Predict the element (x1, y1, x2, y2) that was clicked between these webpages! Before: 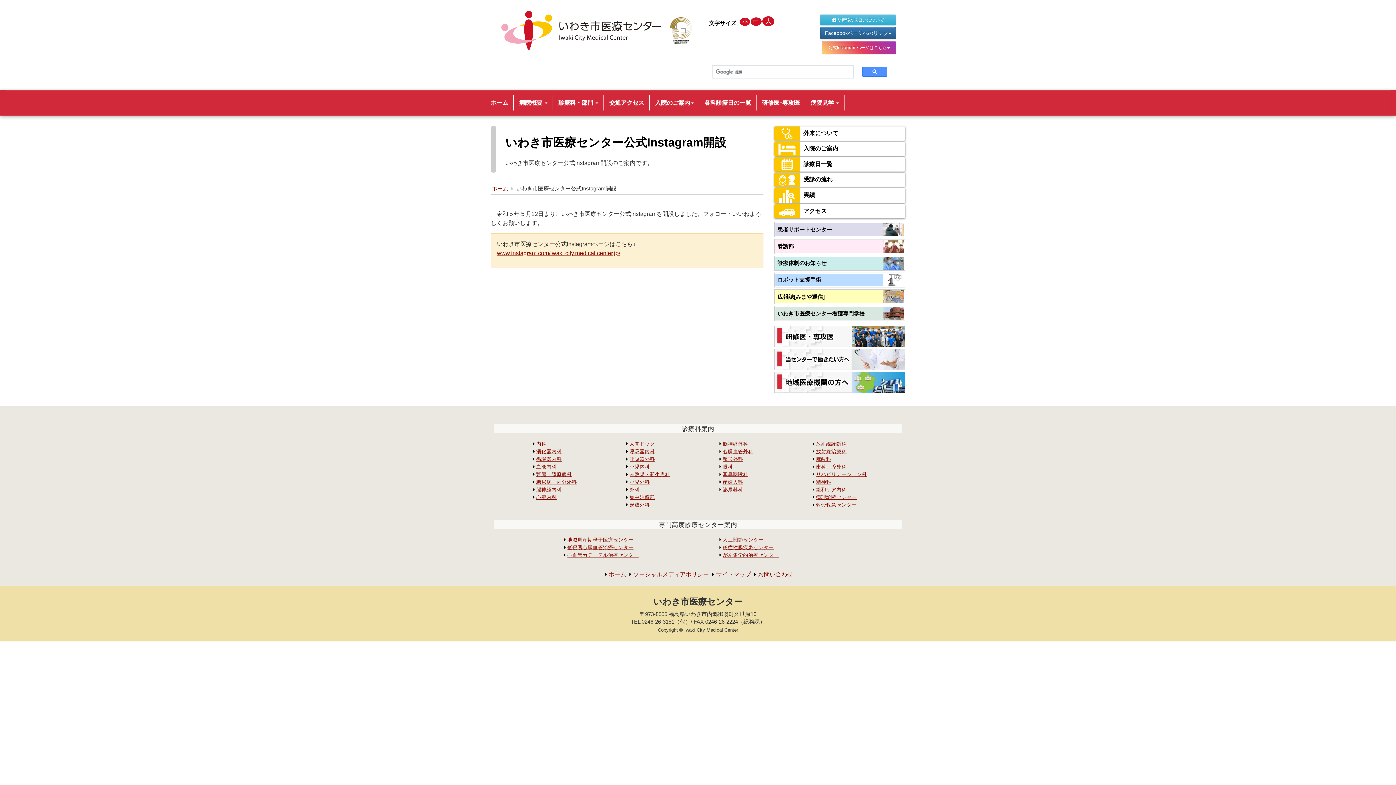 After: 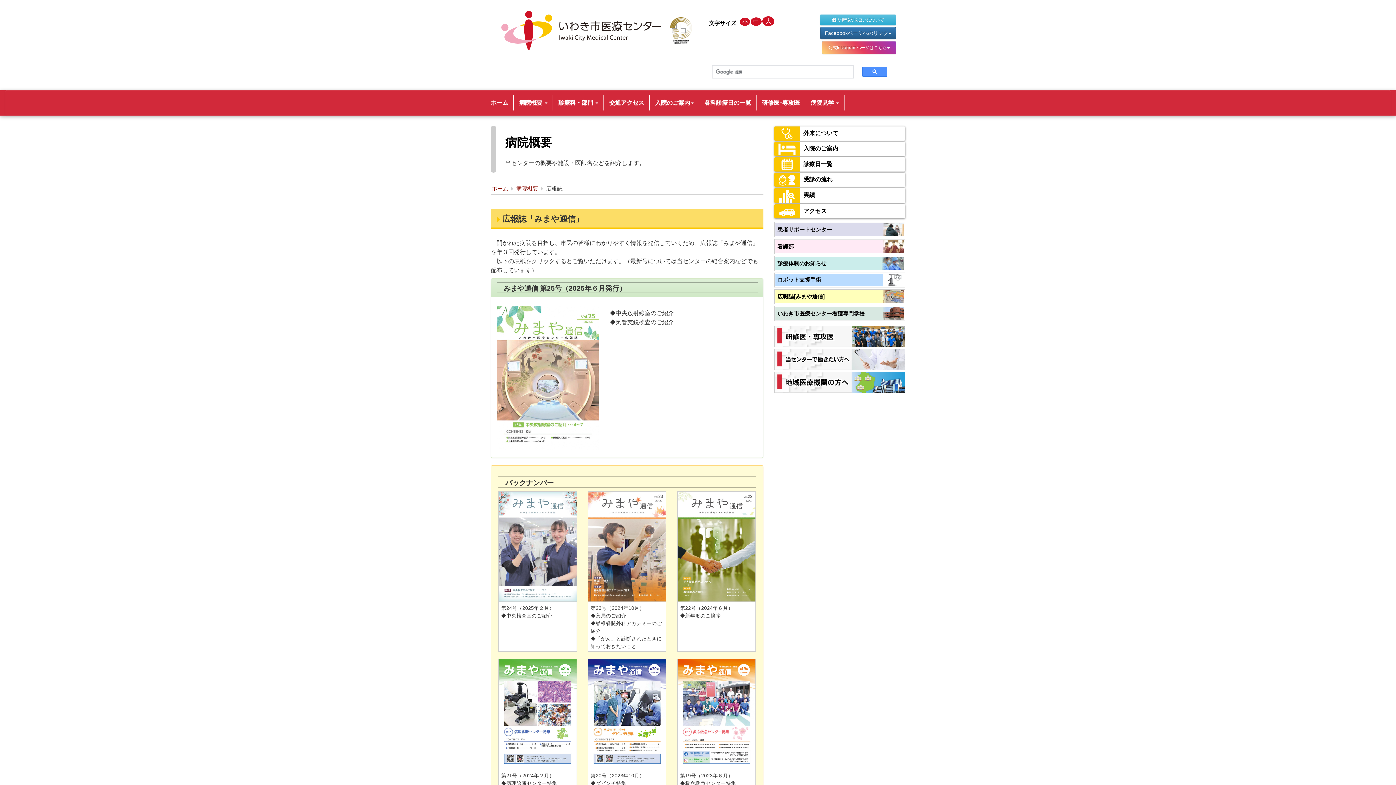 Action: bbox: (774, 289, 905, 304) label: 広報誌[みまや通信]